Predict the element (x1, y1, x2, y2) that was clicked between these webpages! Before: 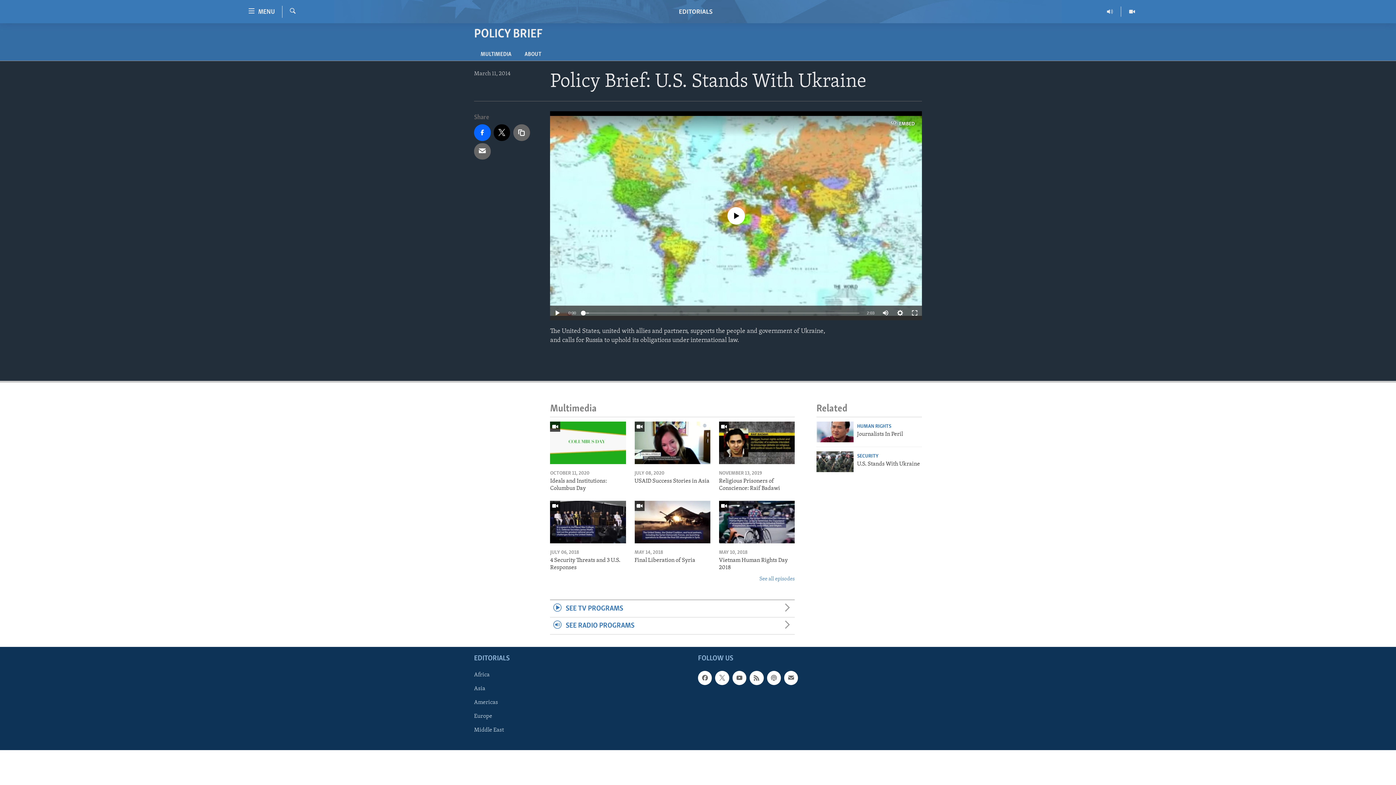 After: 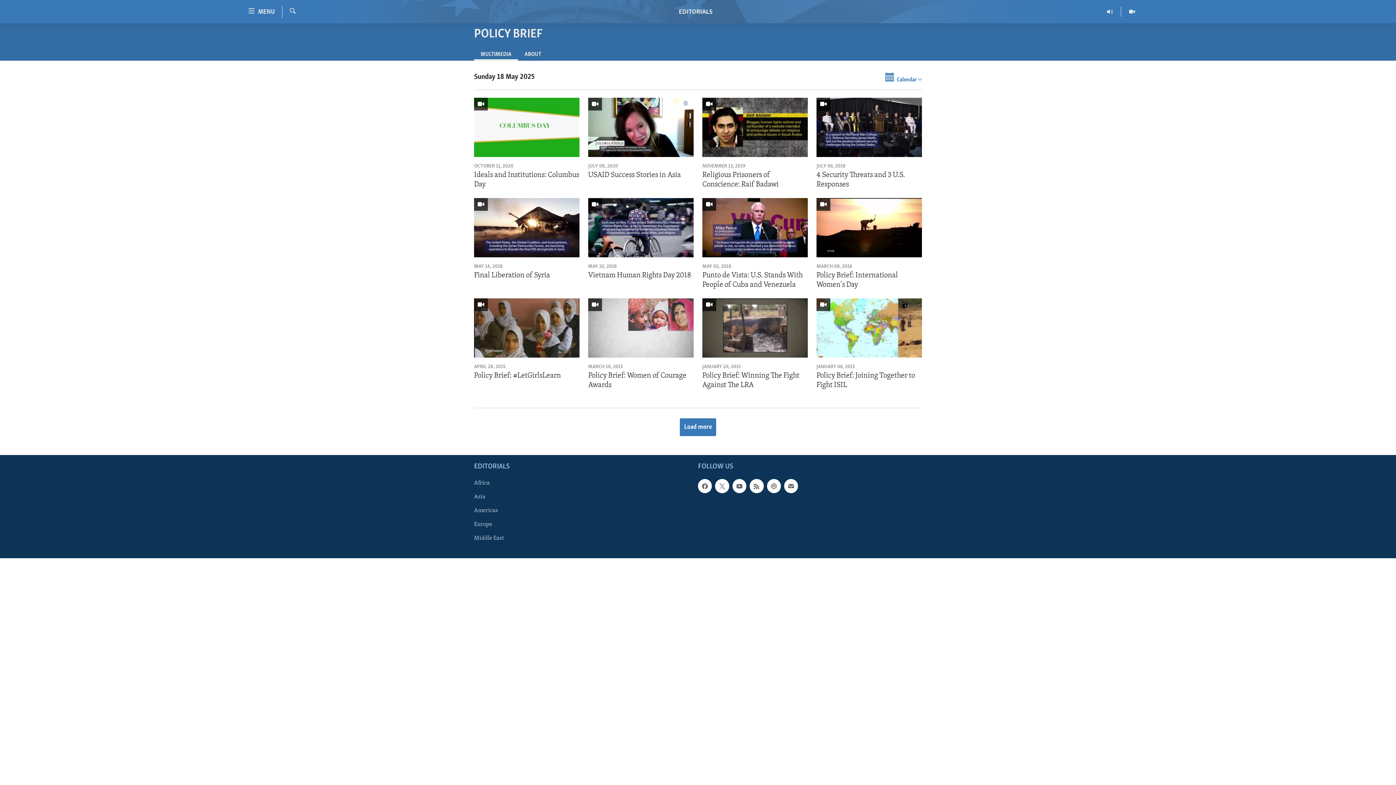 Action: bbox: (550, 576, 794, 583) label: See all episodes